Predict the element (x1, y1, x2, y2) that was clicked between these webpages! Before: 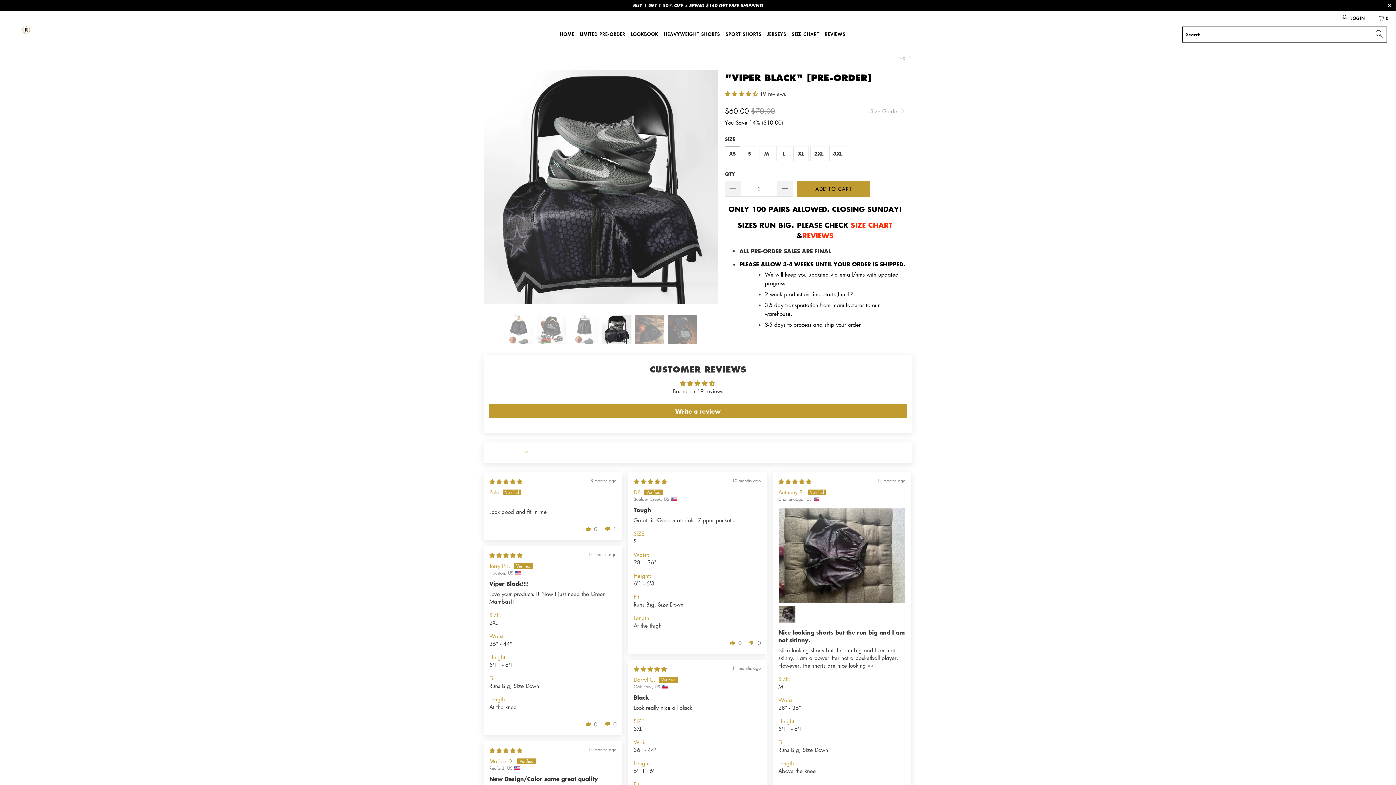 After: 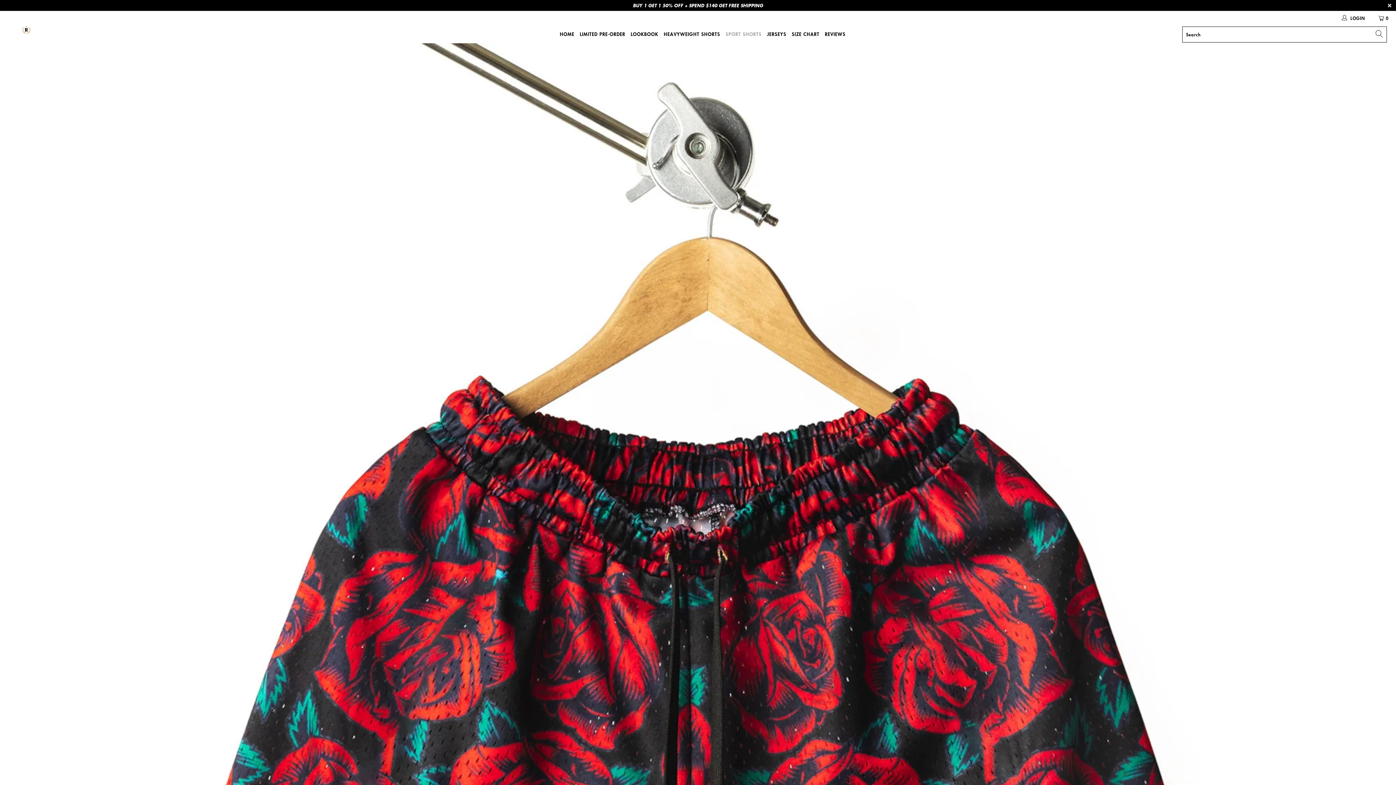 Action: label: SPORT SHORTS bbox: (725, 25, 761, 43)